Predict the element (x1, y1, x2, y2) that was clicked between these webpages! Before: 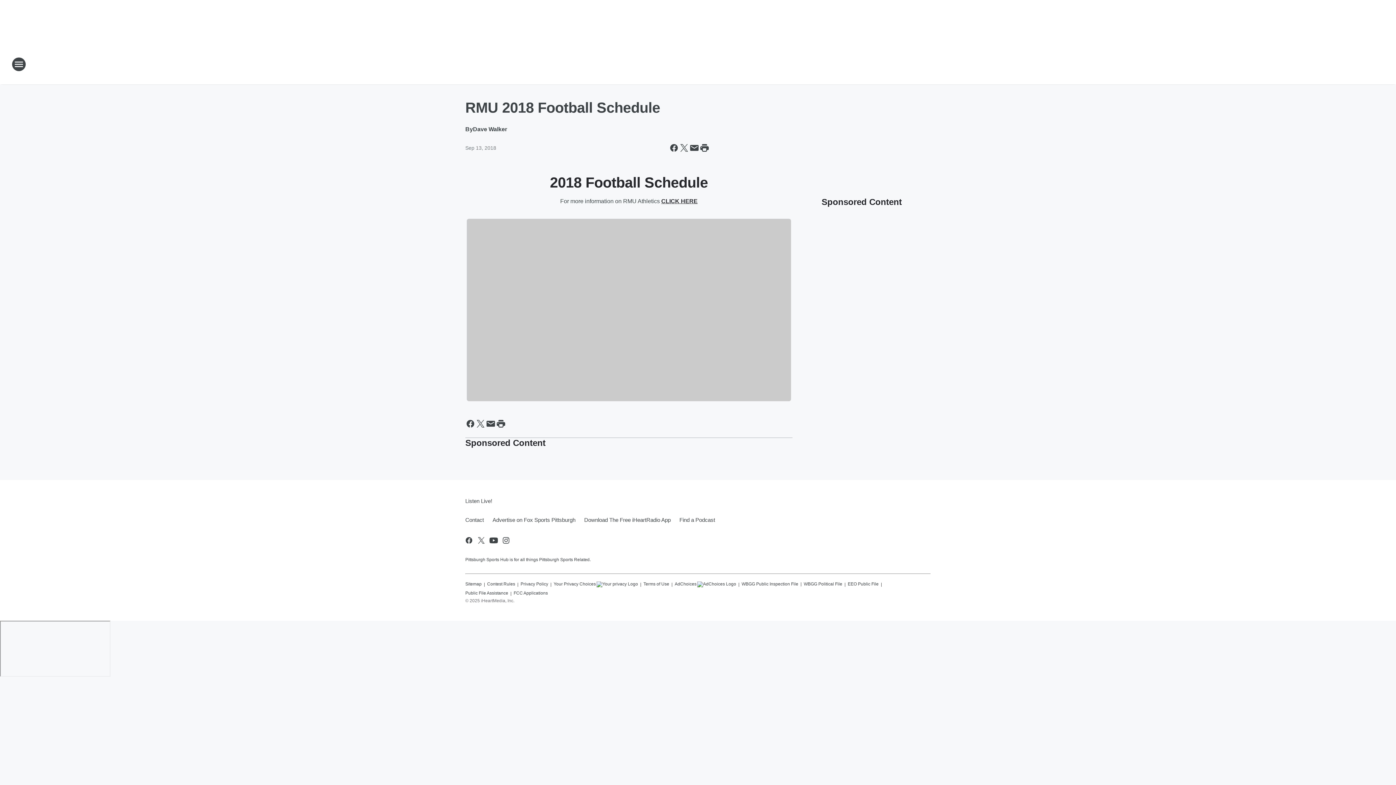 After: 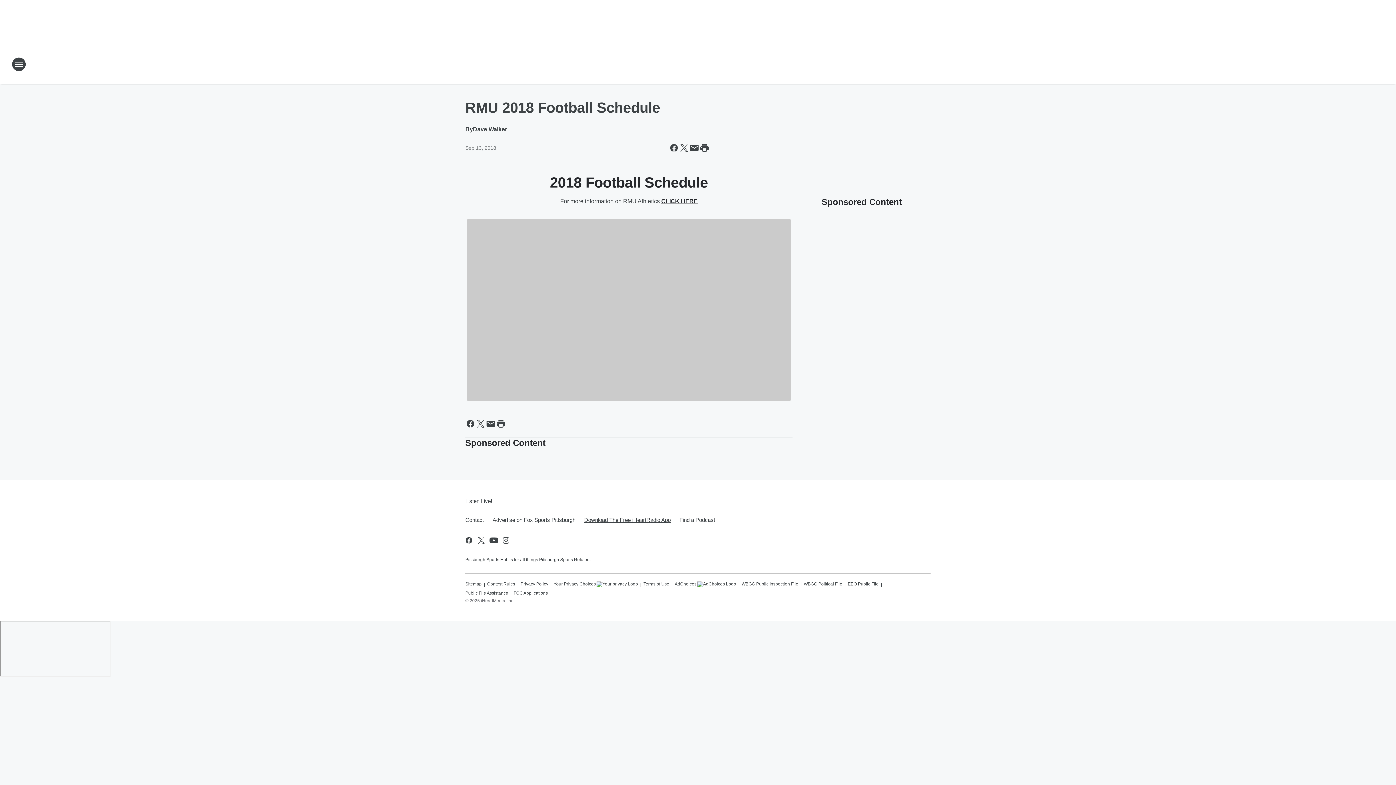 Action: label: Download The Free iHeartRadio App bbox: (580, 510, 675, 529)